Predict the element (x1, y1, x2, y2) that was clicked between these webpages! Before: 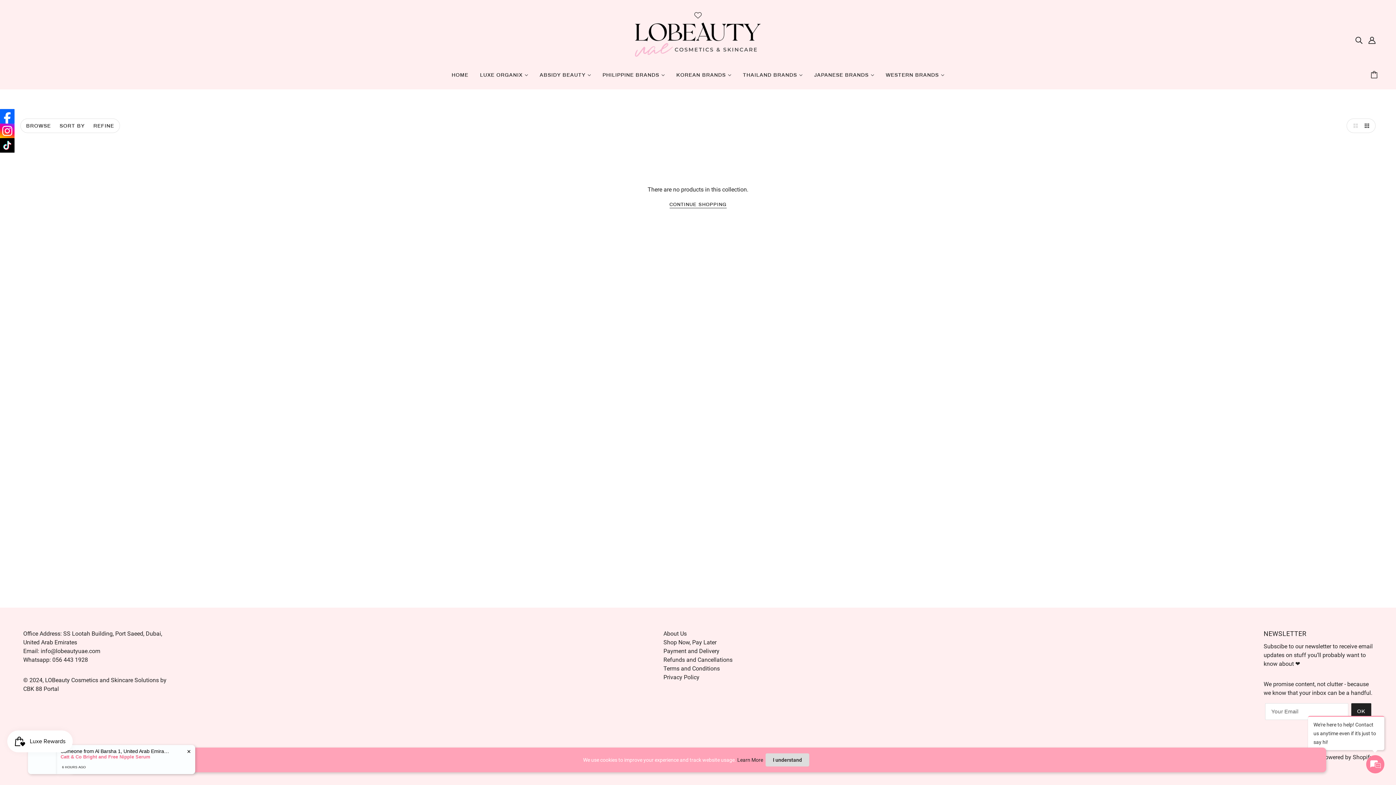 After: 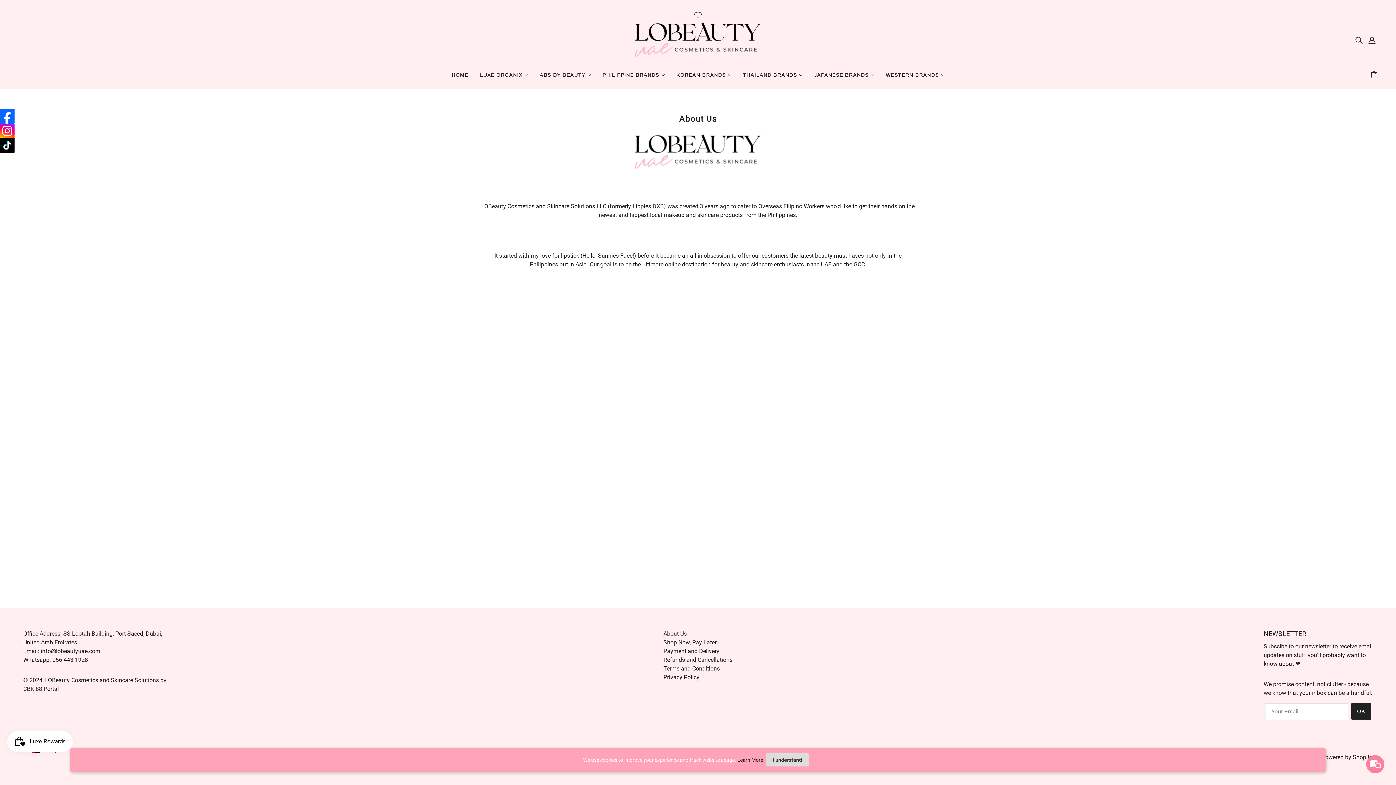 Action: bbox: (663, 630, 686, 637) label: About Us